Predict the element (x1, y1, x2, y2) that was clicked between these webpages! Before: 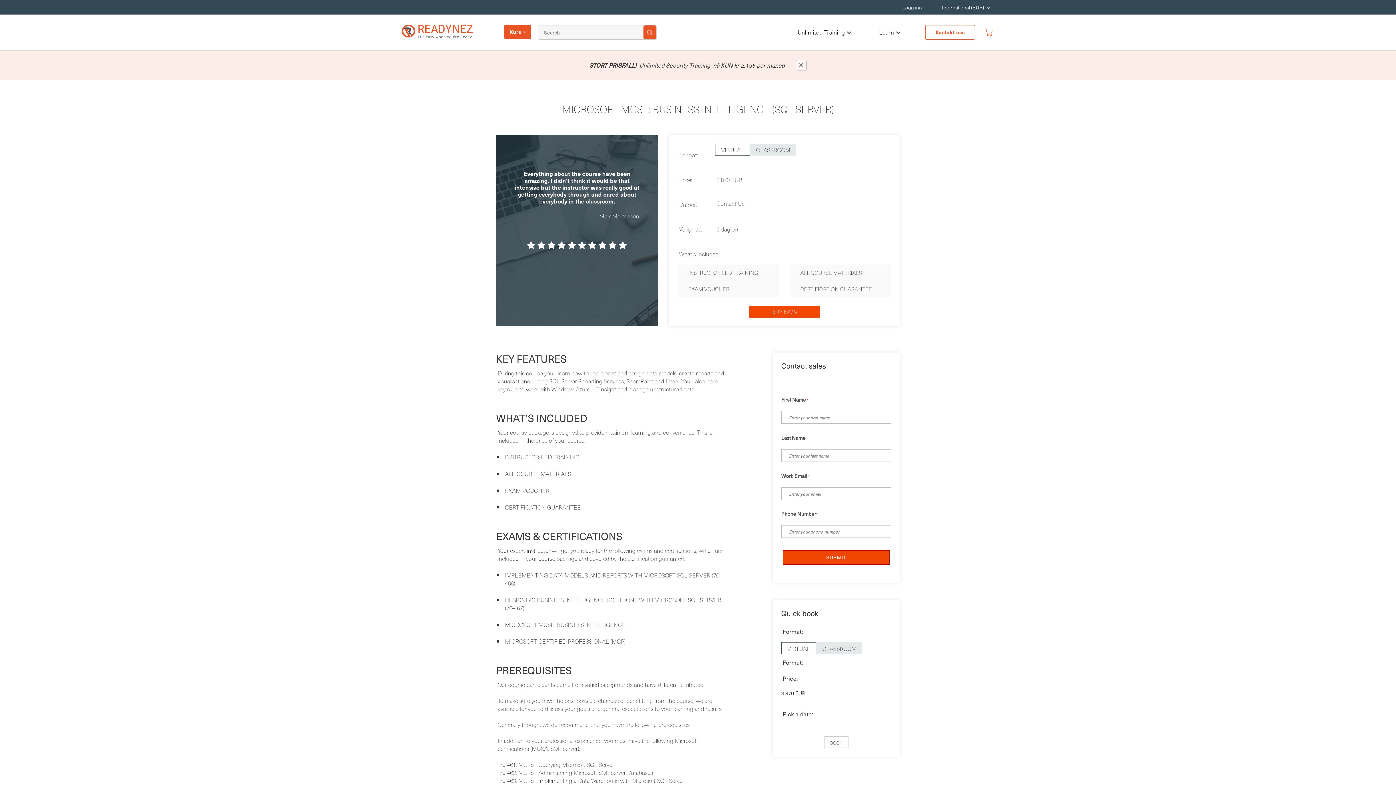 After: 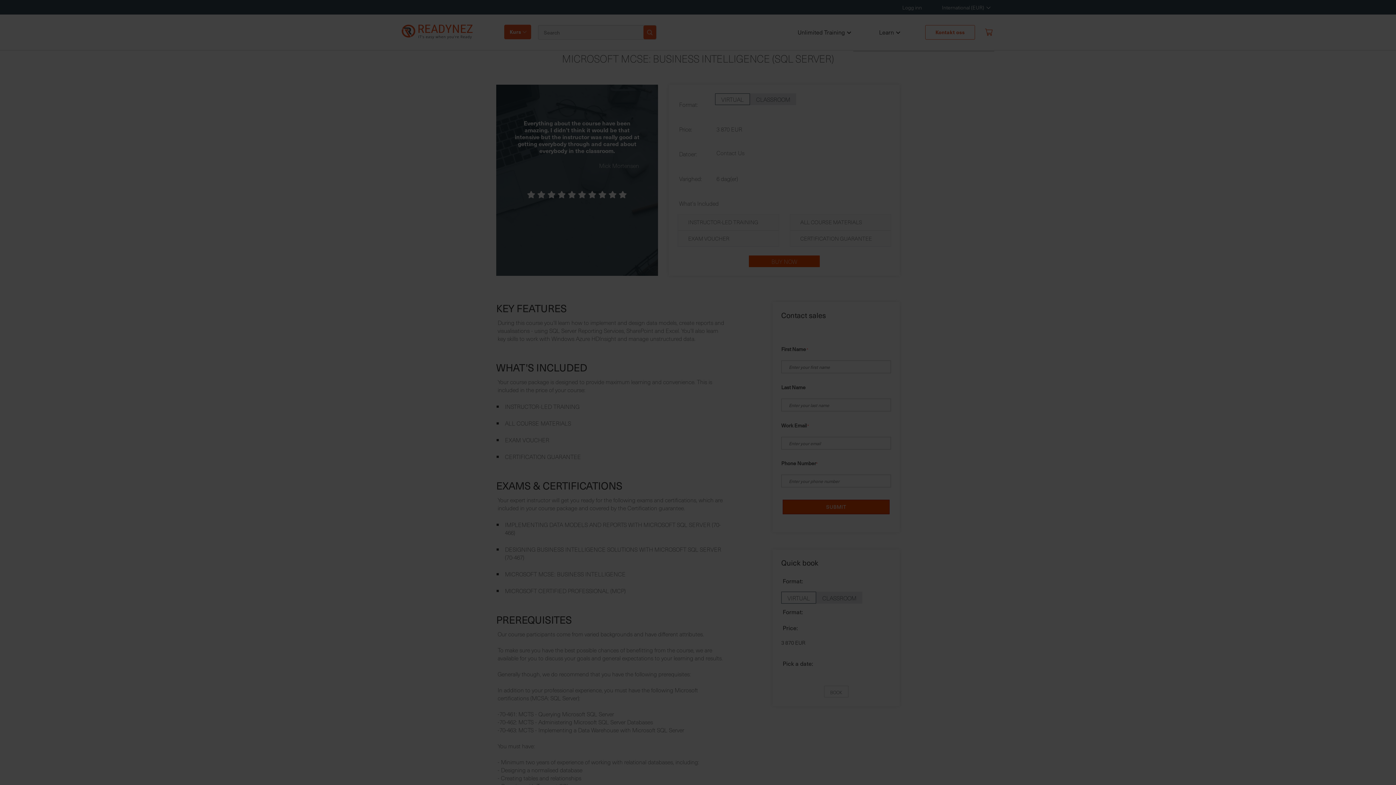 Action: bbox: (748, 306, 820, 317) label: BUY NOW